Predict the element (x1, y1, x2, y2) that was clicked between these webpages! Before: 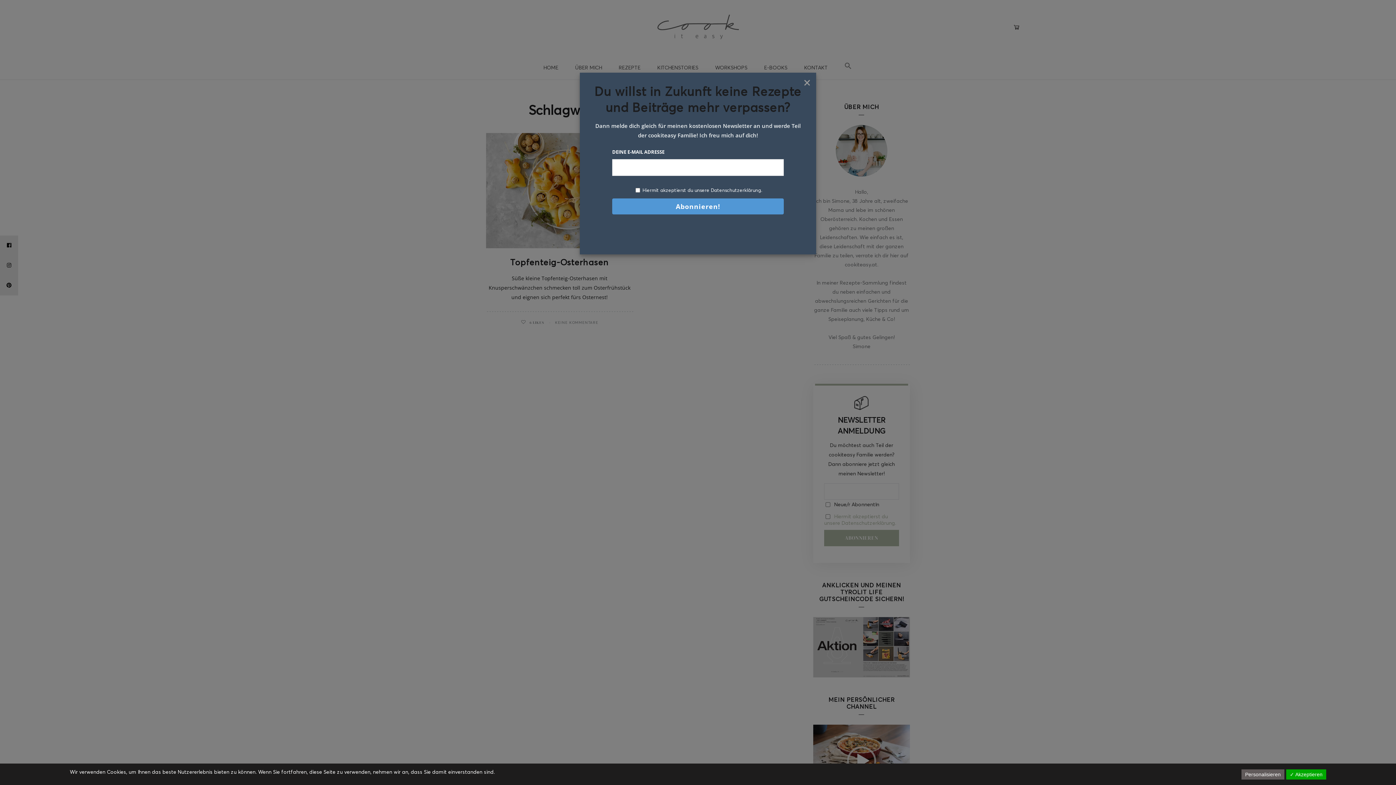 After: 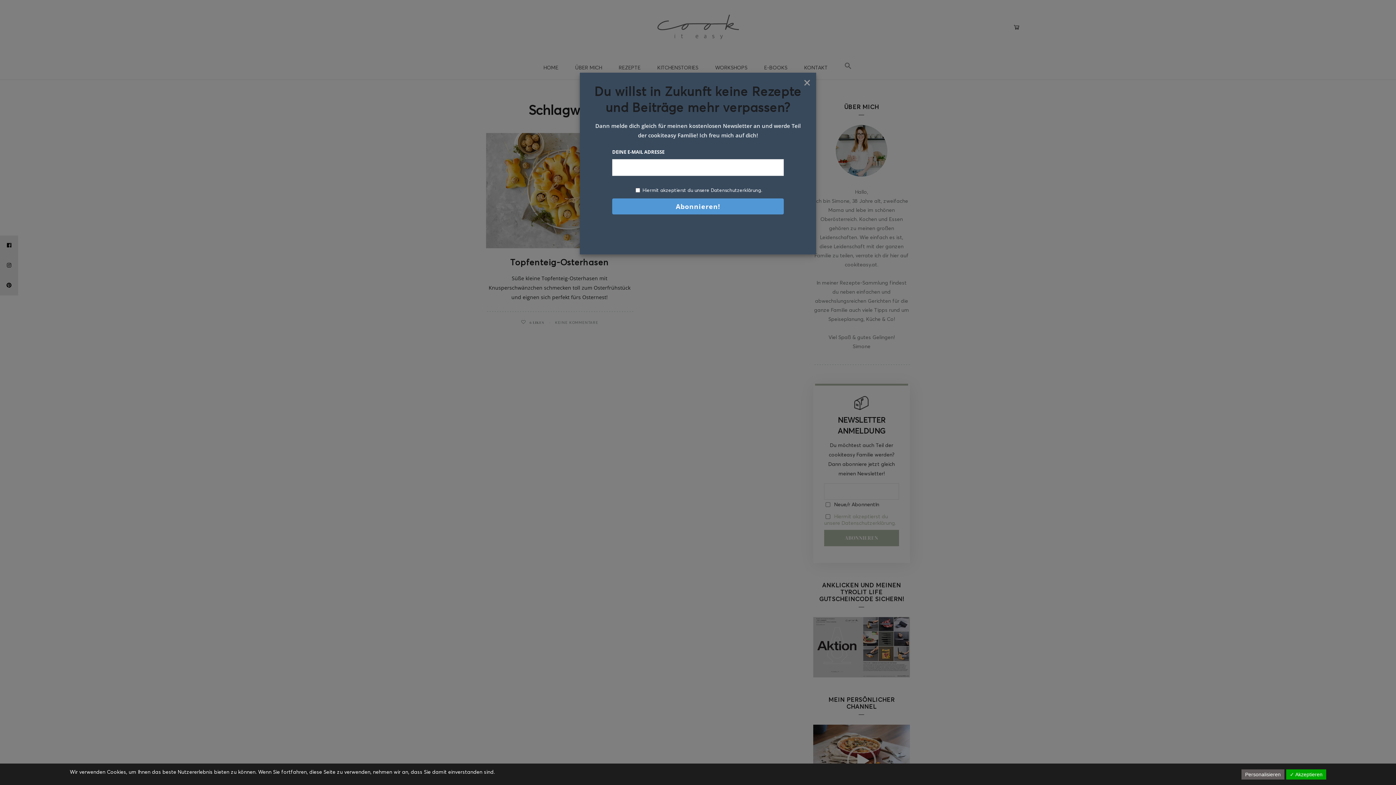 Action: bbox: (642, 187, 762, 193) label: Hiermit akzeptierst du unsere Datenschutzerklärung.